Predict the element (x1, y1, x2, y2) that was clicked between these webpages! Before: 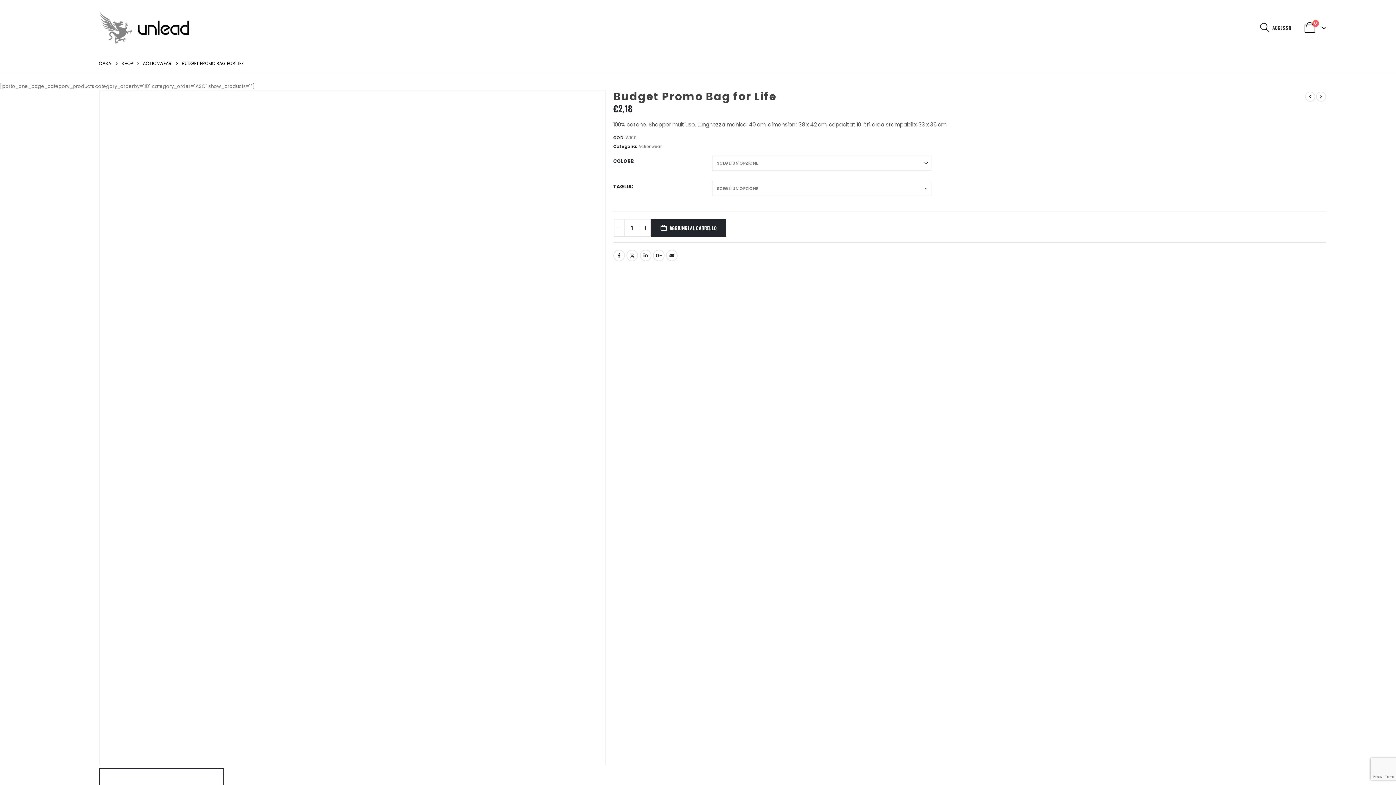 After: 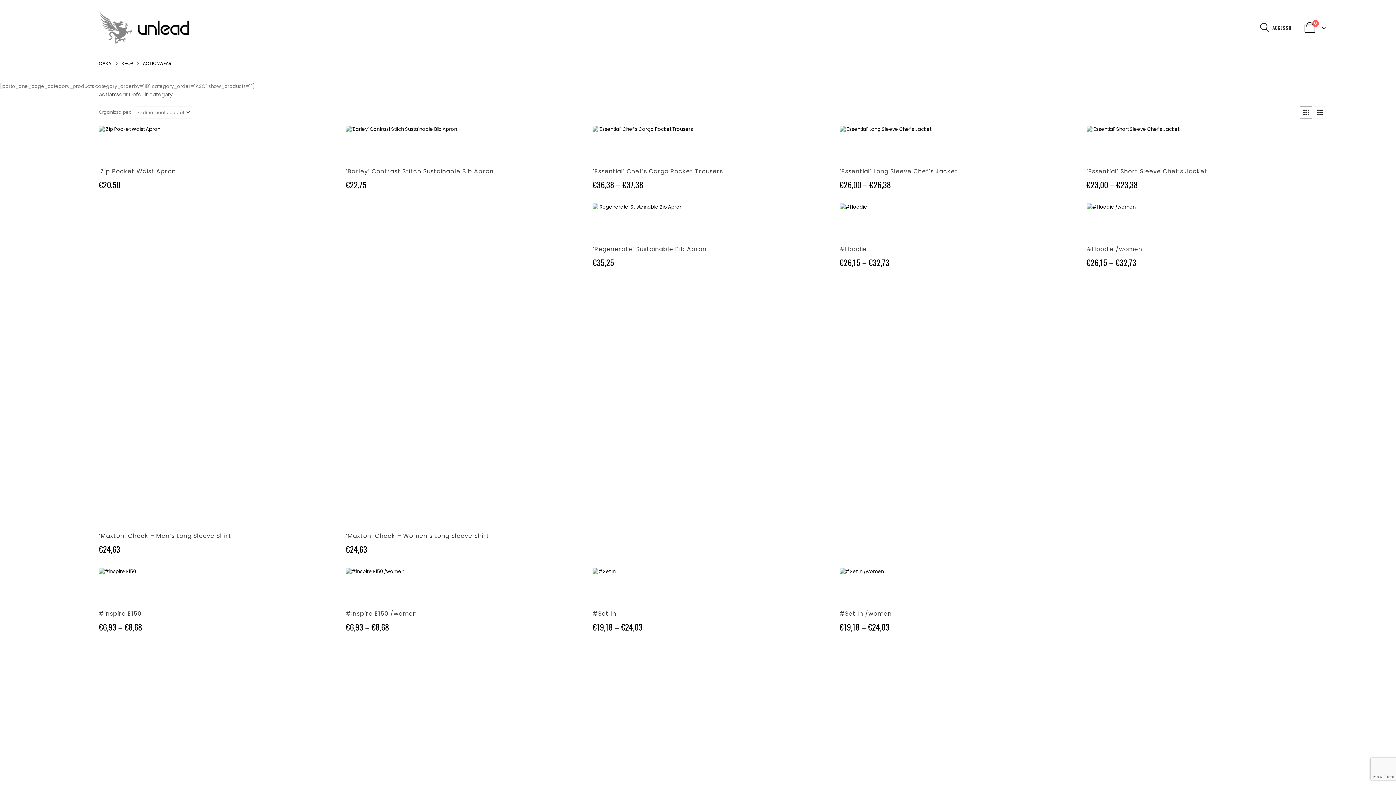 Action: label: ACTIONWEAR bbox: (142, 60, 171, 67)